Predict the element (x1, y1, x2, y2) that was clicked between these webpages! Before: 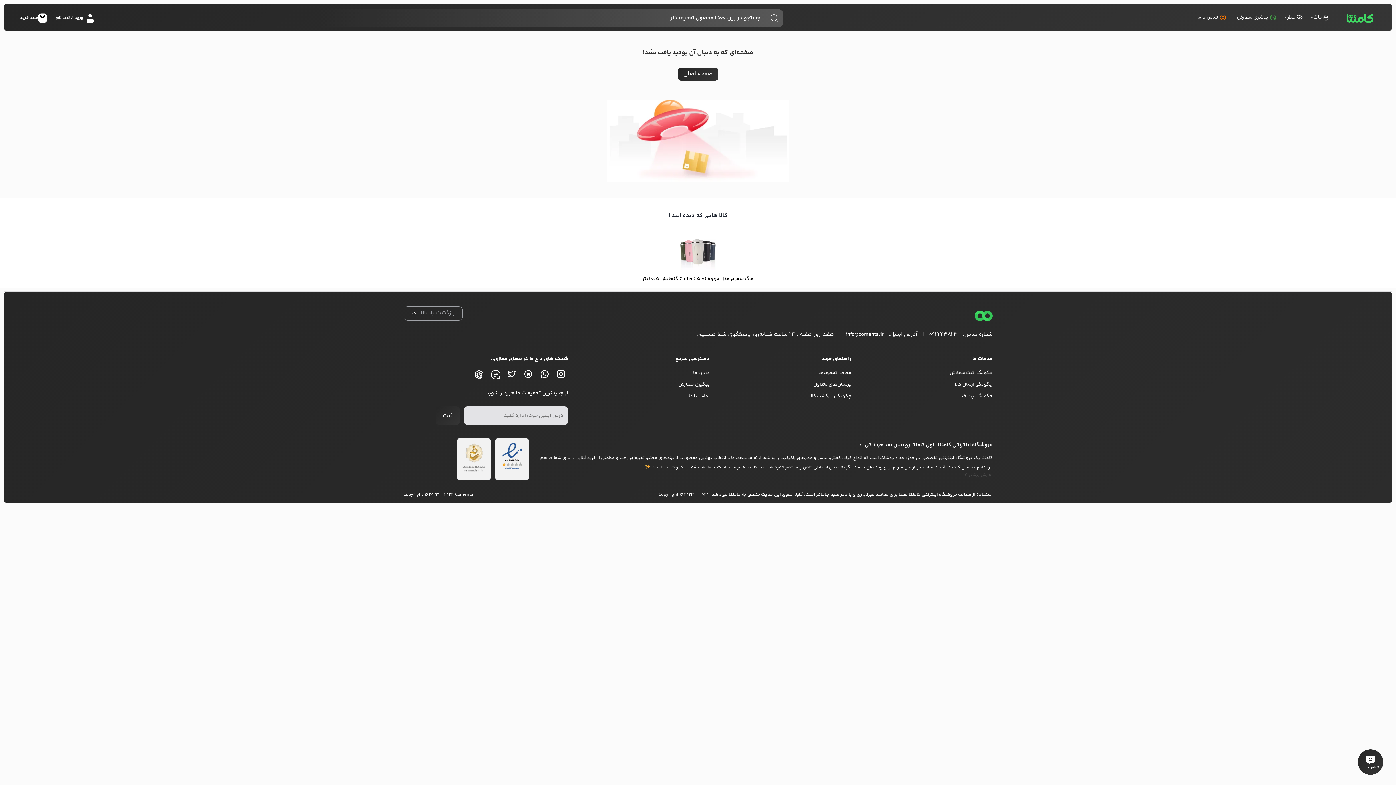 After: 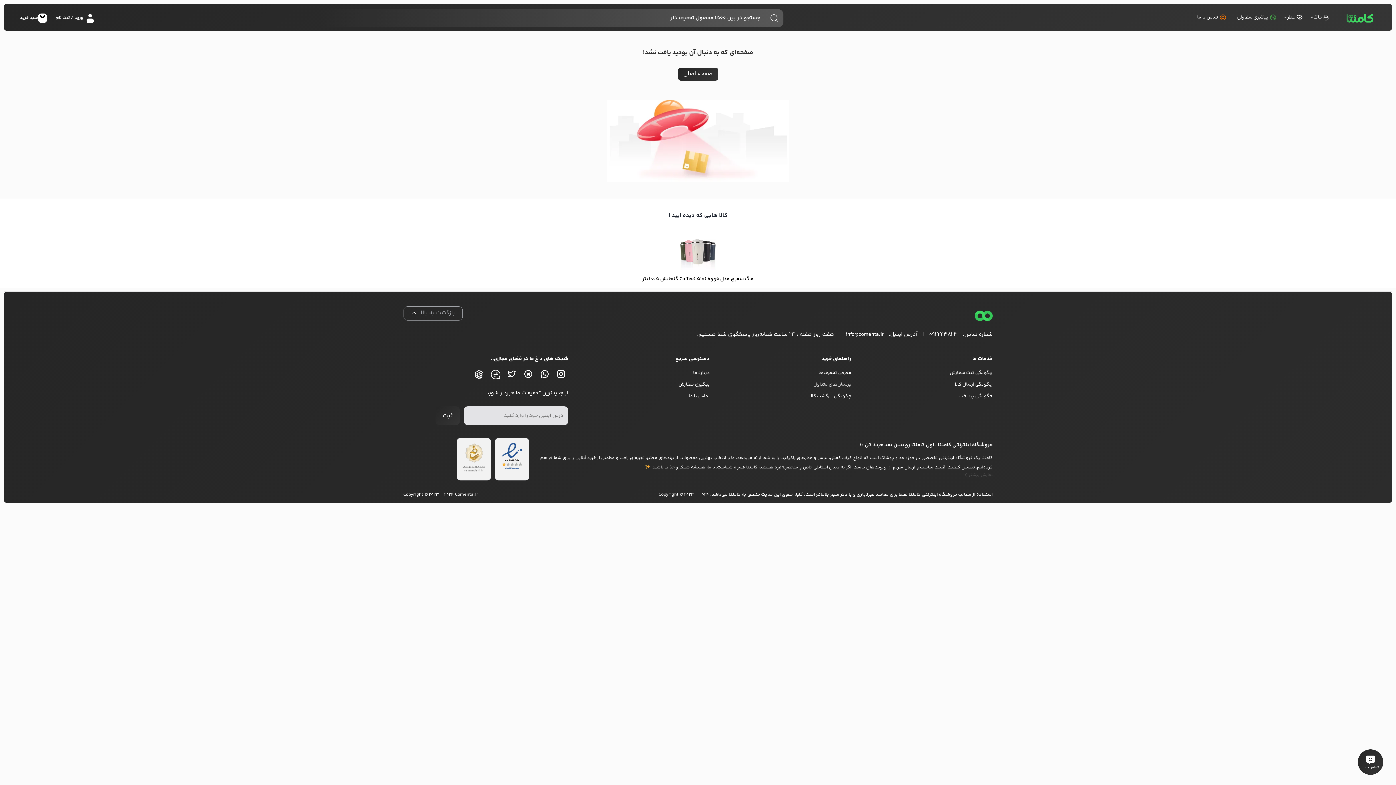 Action: bbox: (813, 381, 851, 388) label: پرسش‌های متداول